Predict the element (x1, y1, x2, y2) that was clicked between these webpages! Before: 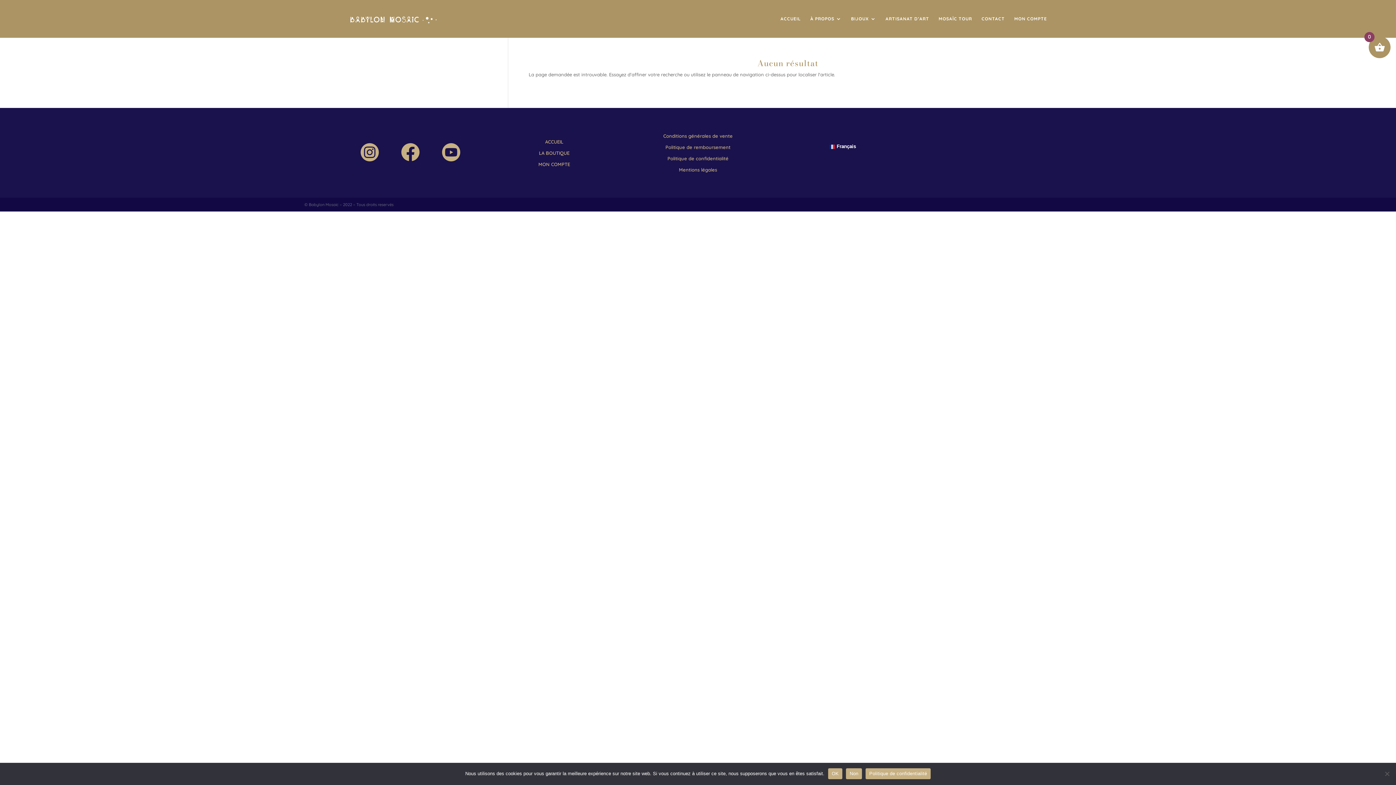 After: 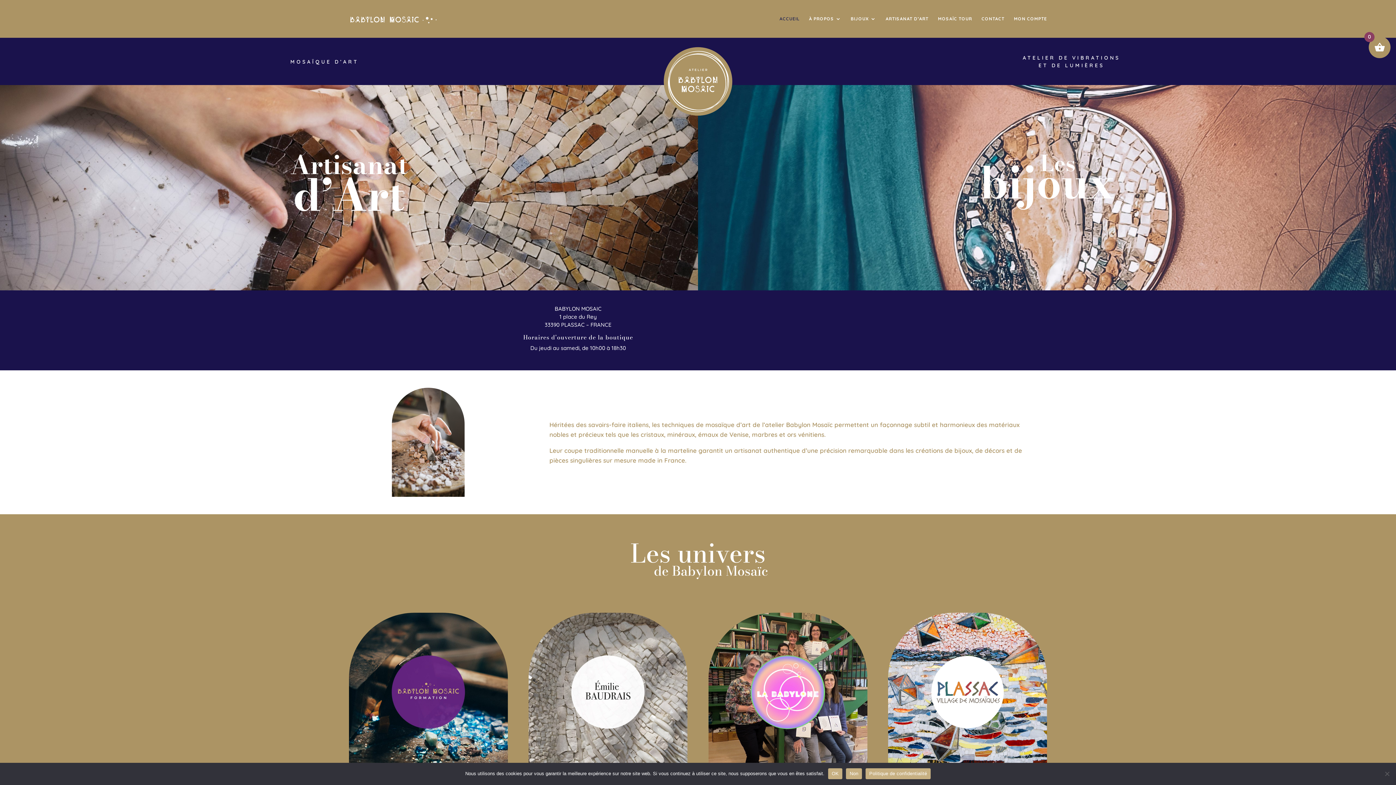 Action: bbox: (545, 138, 563, 144) label: ACCUEIL